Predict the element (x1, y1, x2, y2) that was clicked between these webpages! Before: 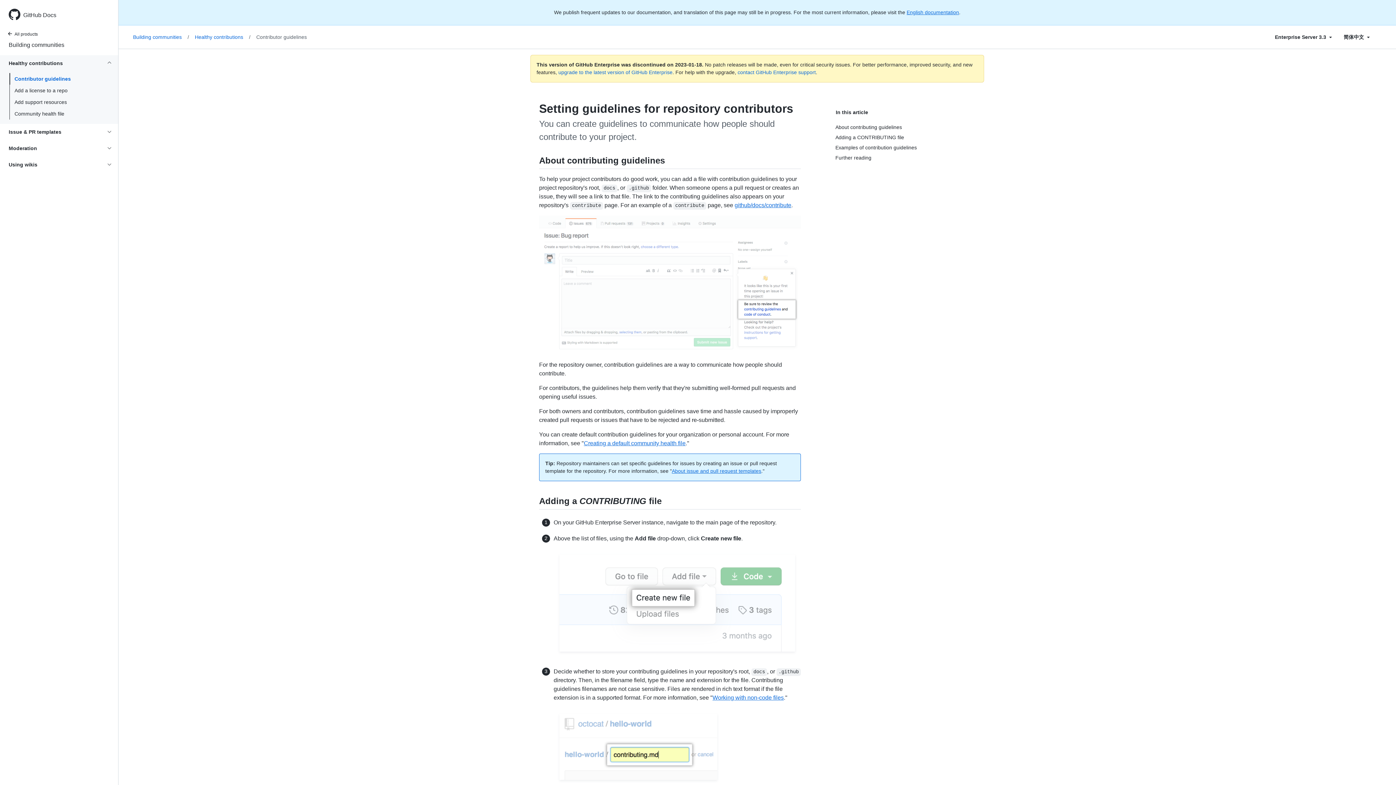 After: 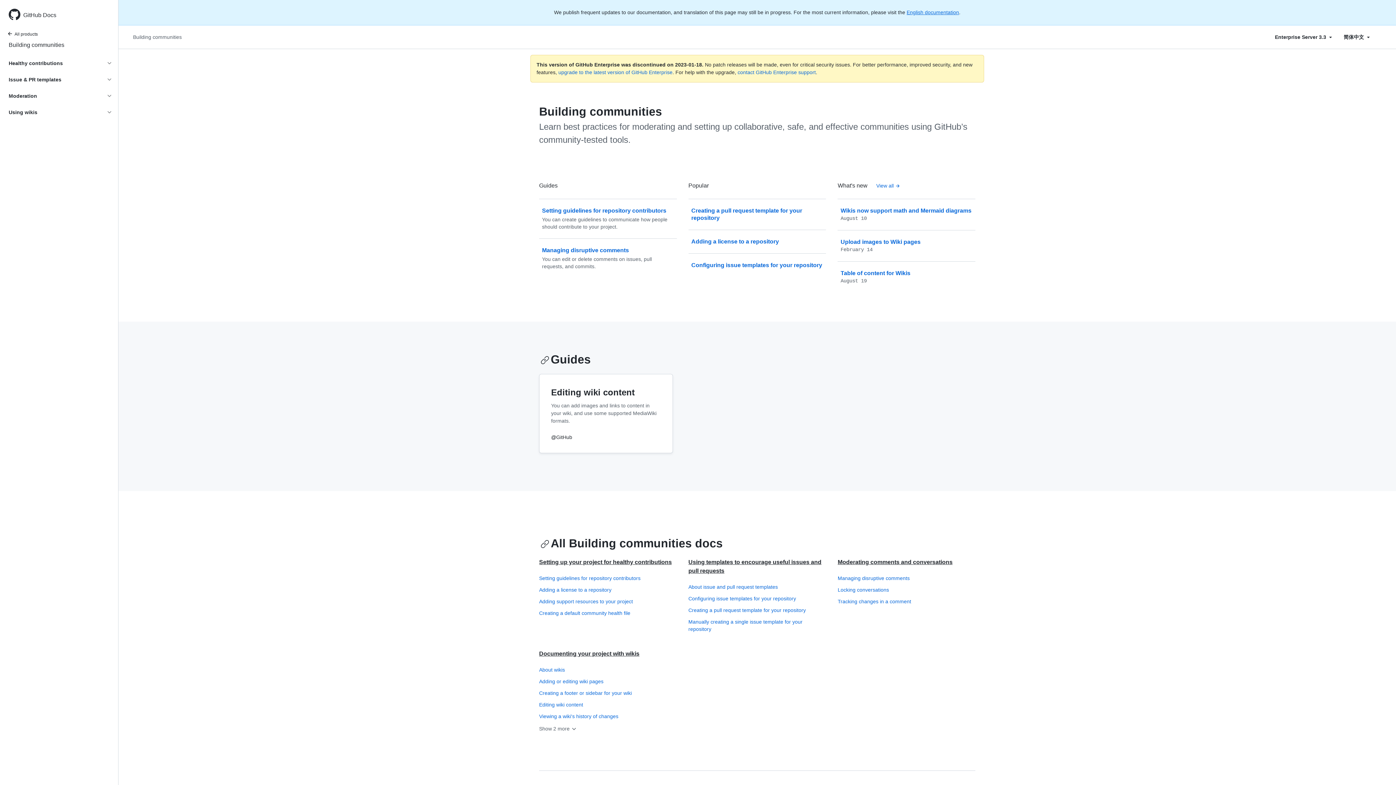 Action: label: Building communities/ bbox: (133, 33, 194, 40)